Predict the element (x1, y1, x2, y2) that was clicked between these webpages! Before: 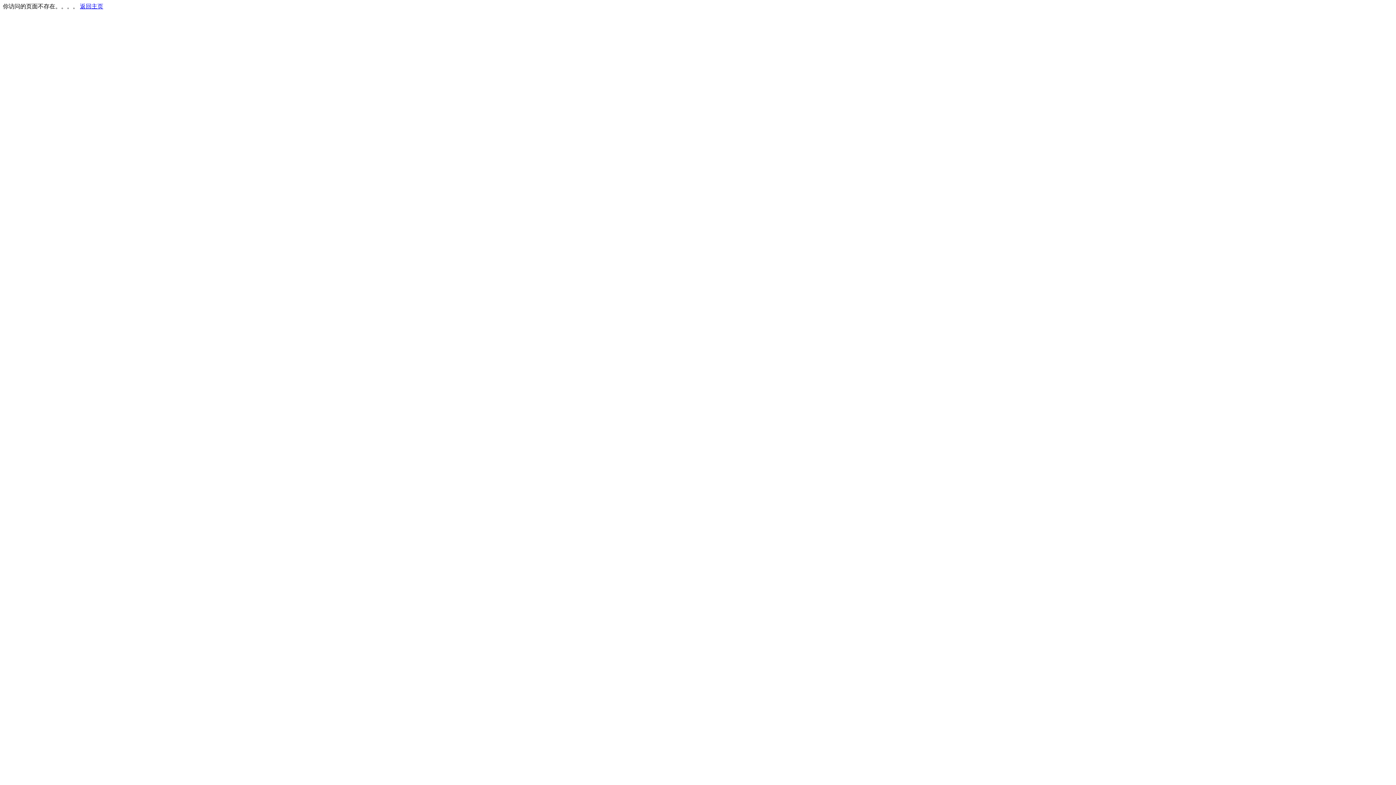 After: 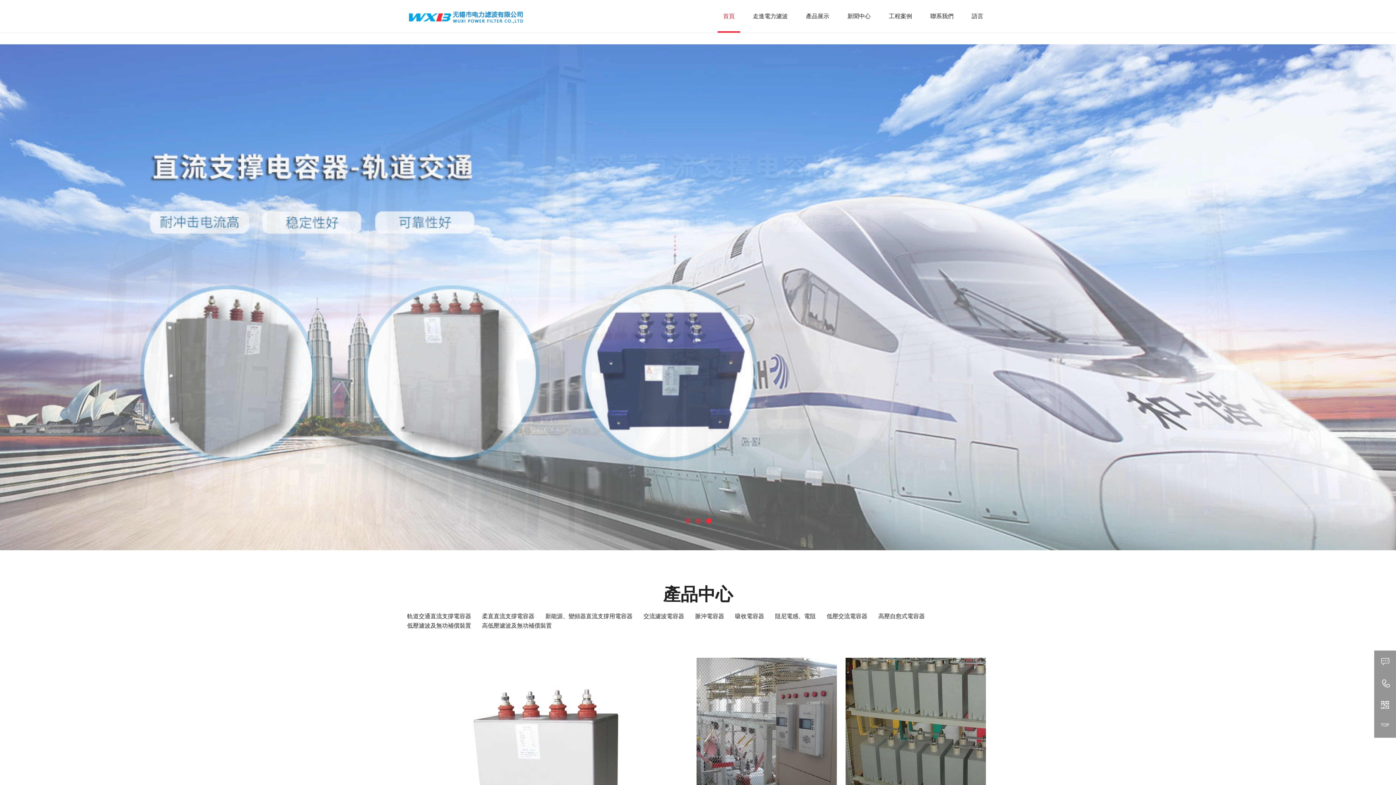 Action: bbox: (80, 3, 103, 9) label: 返回主页